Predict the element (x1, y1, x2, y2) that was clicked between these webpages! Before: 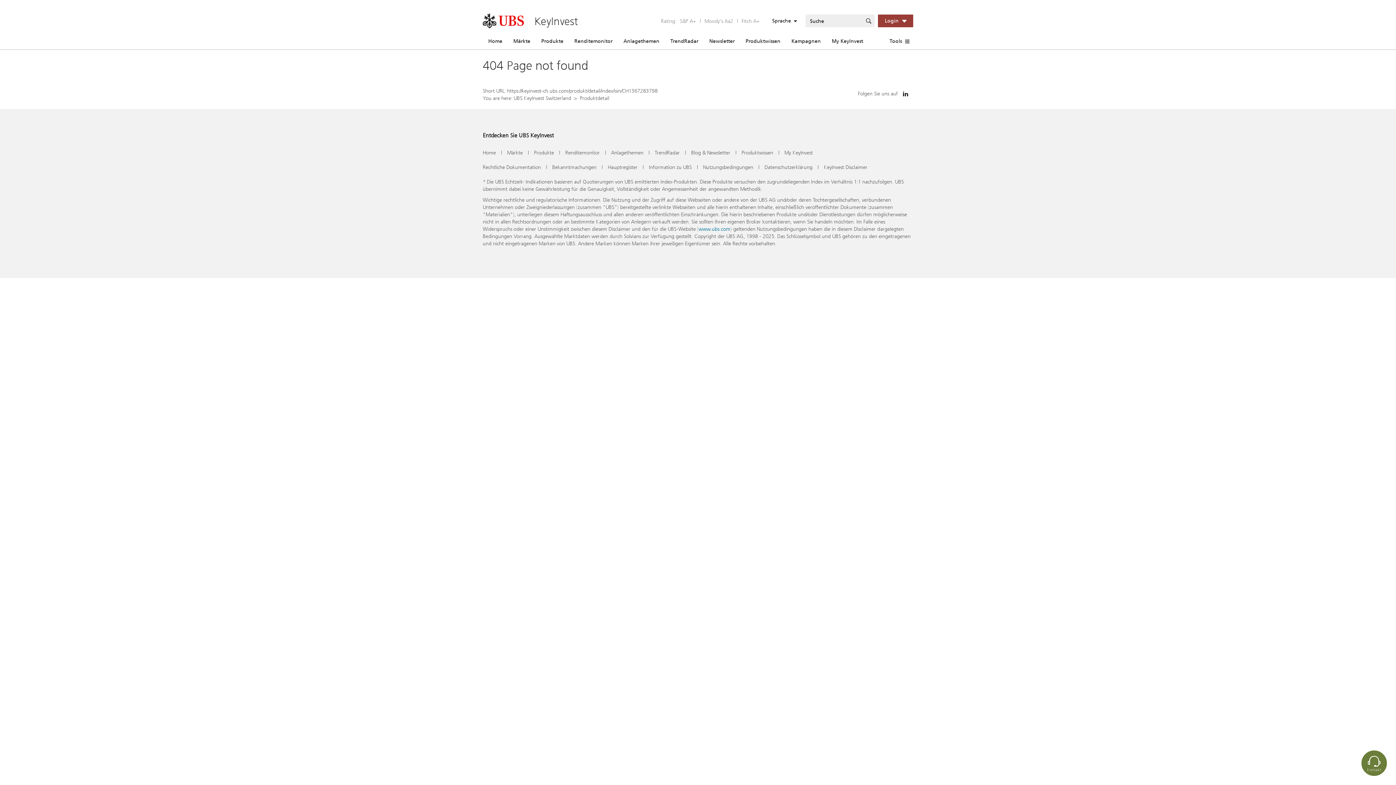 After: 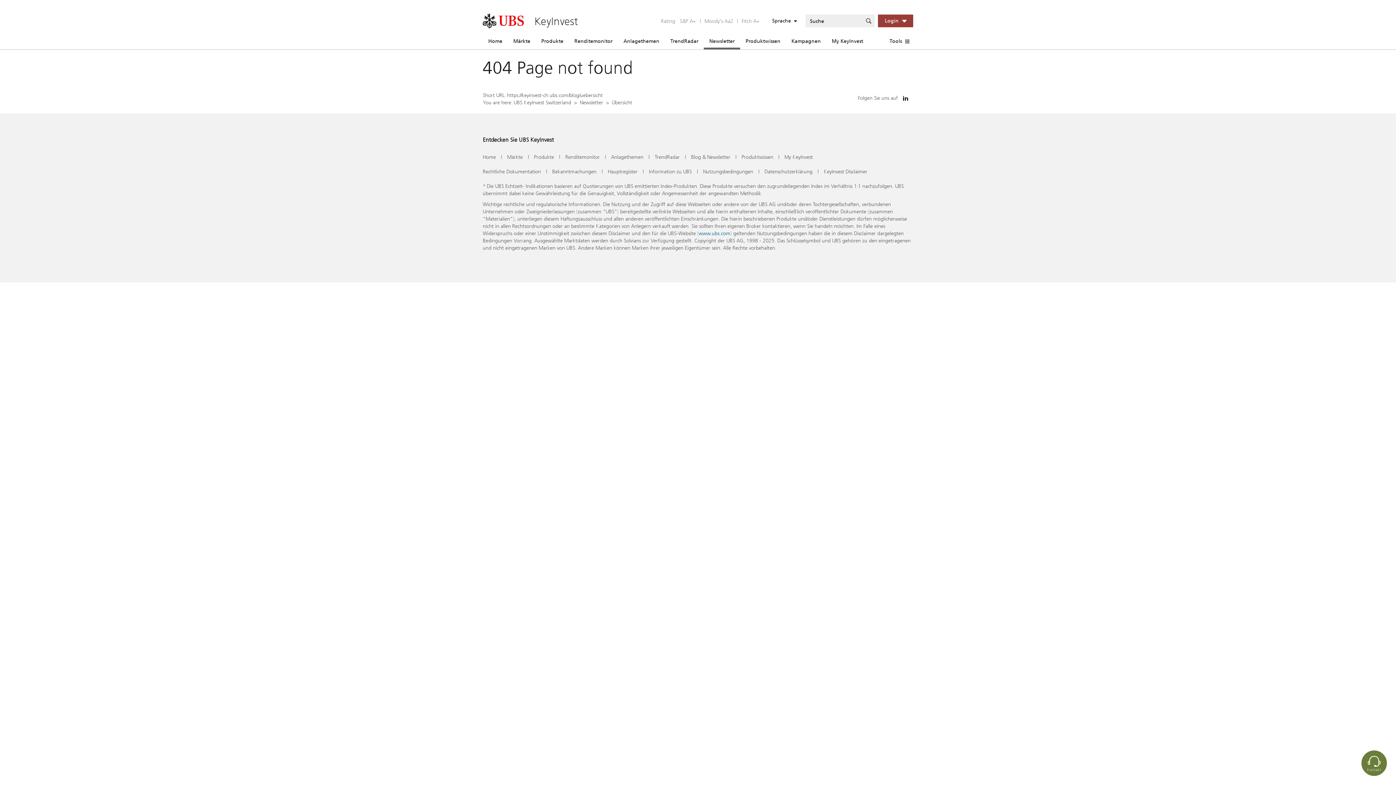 Action: bbox: (691, 149, 730, 156) label: Blog & Newsletter